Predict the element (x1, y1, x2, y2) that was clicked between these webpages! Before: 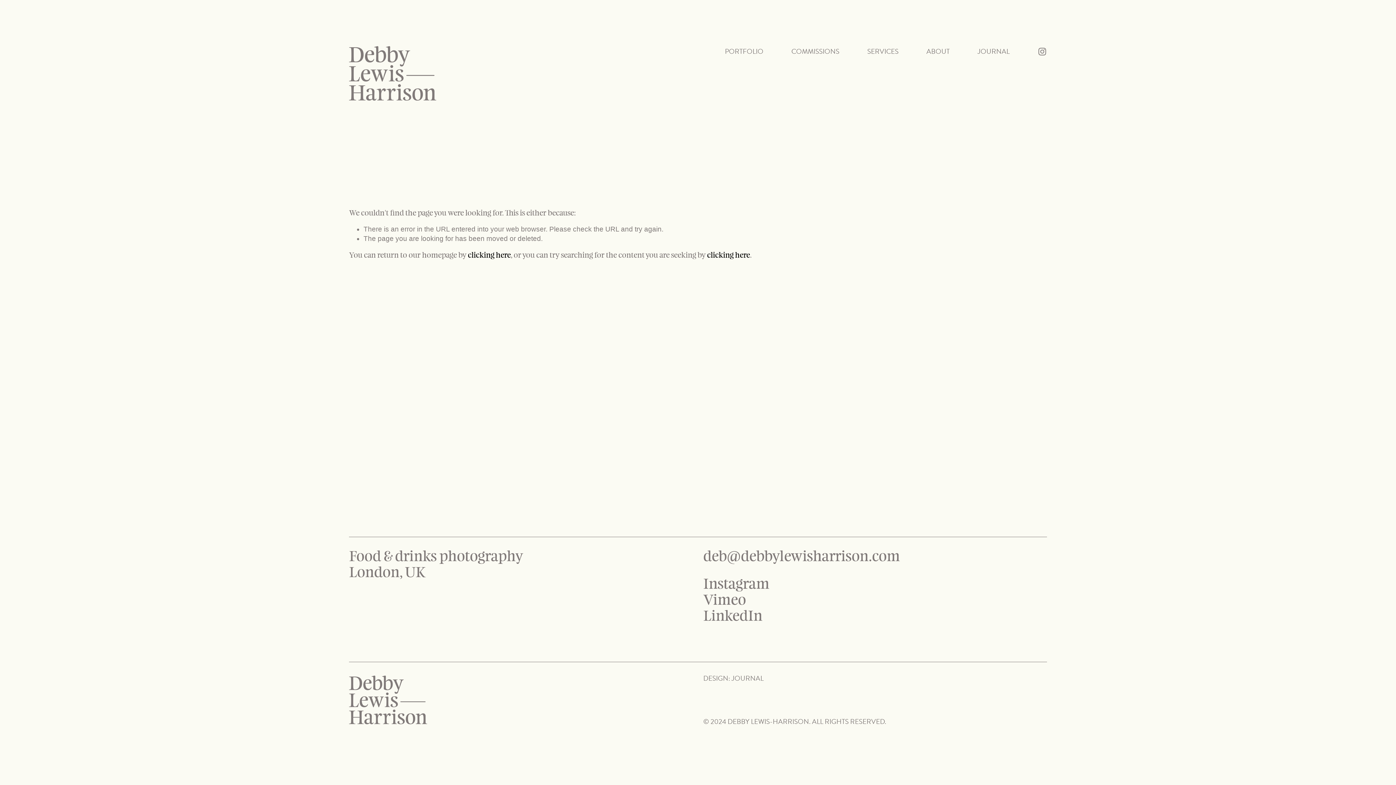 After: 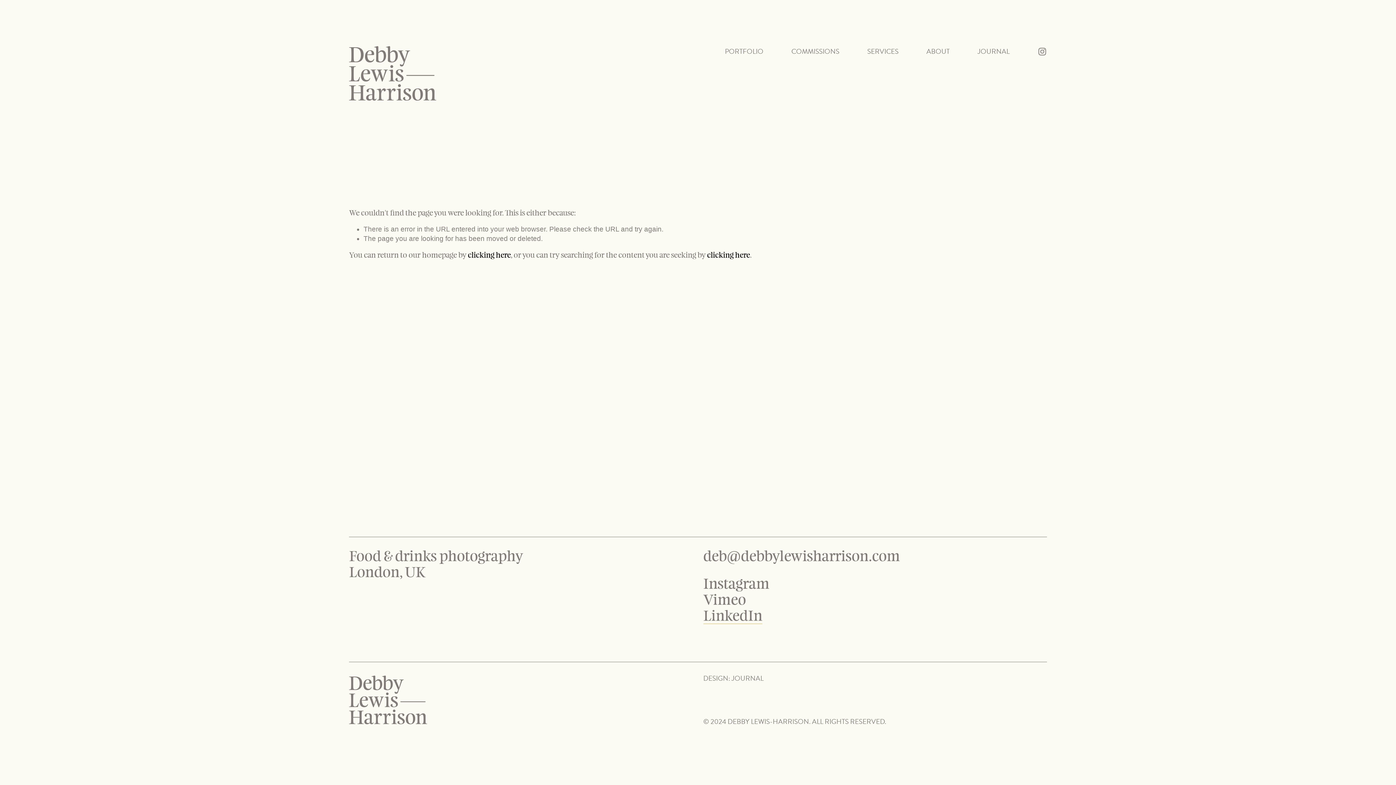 Action: bbox: (703, 608, 762, 624) label: LinkedIn